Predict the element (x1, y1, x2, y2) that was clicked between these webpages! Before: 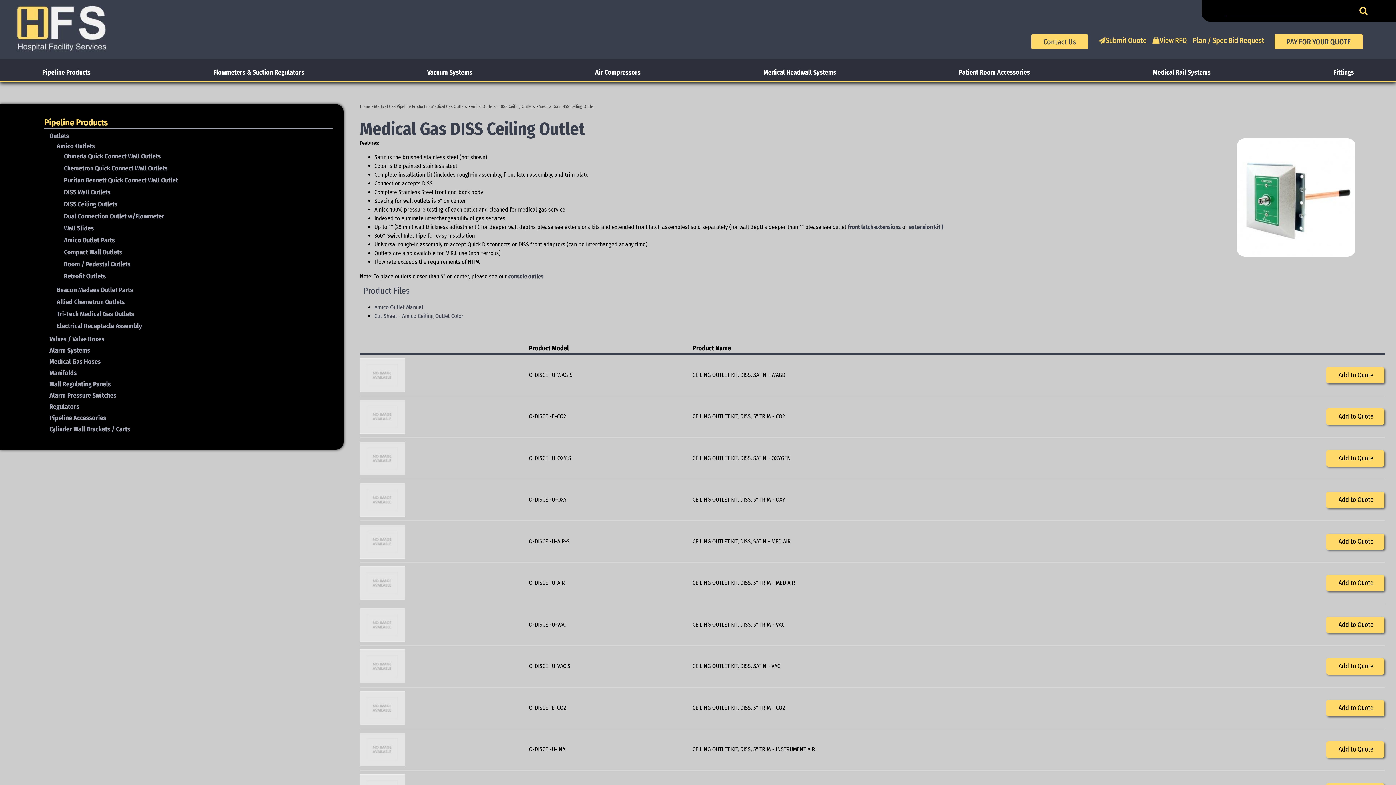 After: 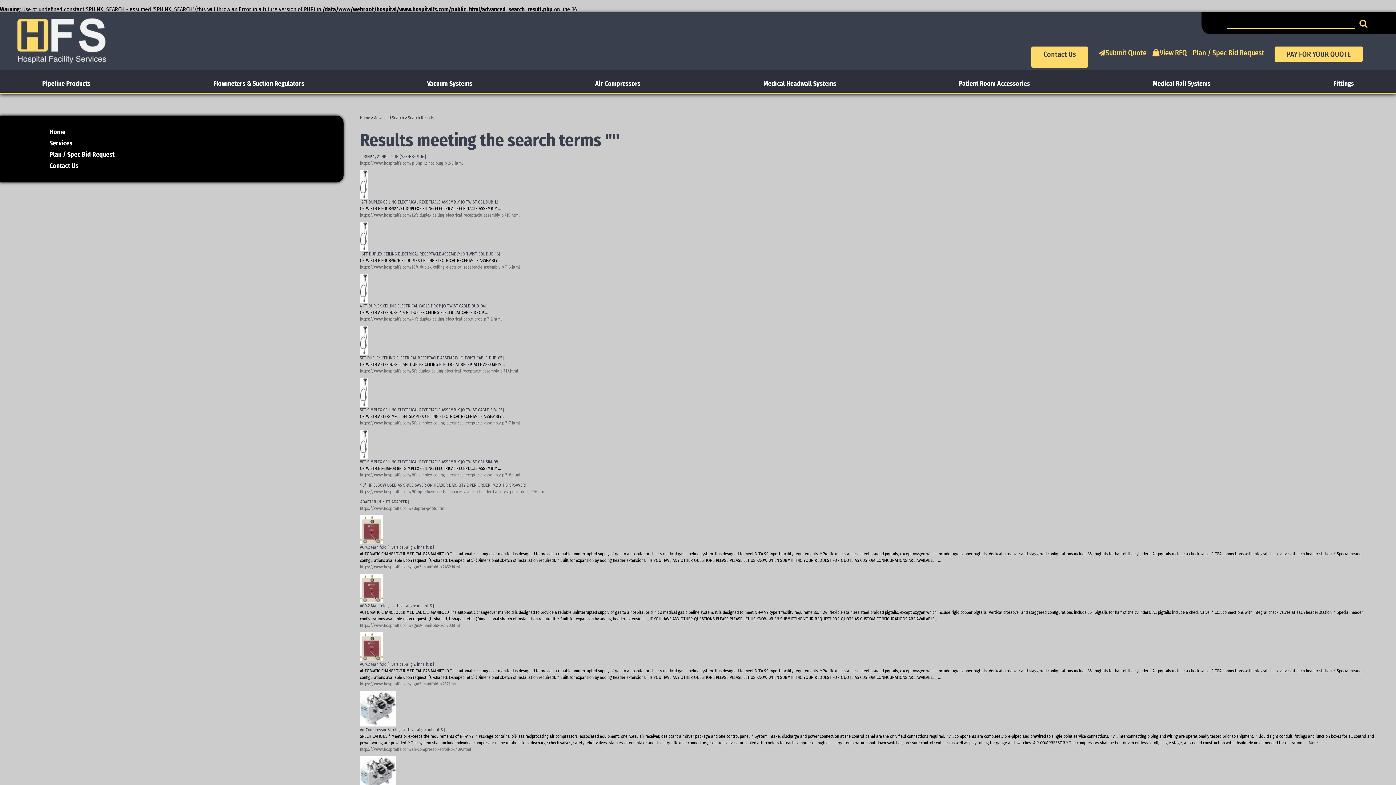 Action: bbox: (1356, 4, 1371, 17)